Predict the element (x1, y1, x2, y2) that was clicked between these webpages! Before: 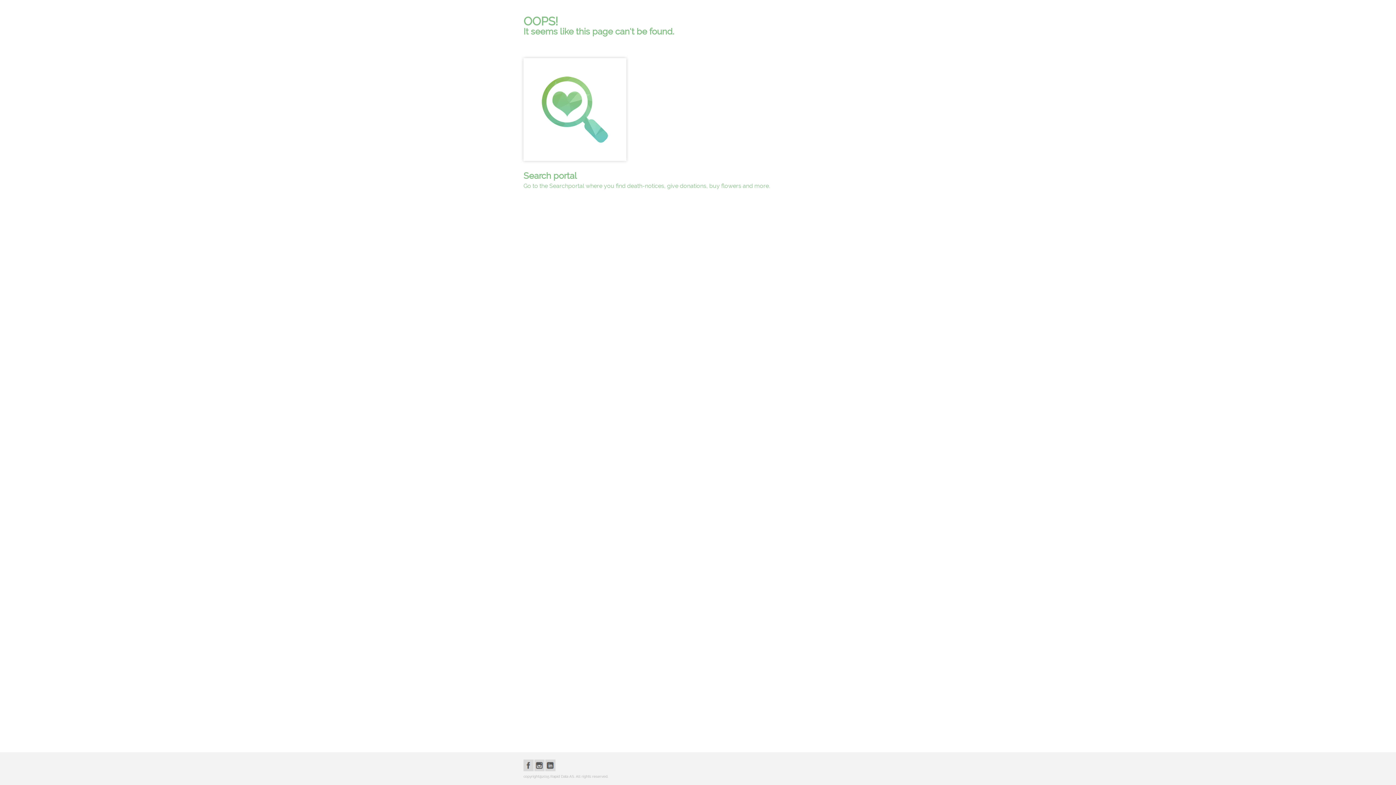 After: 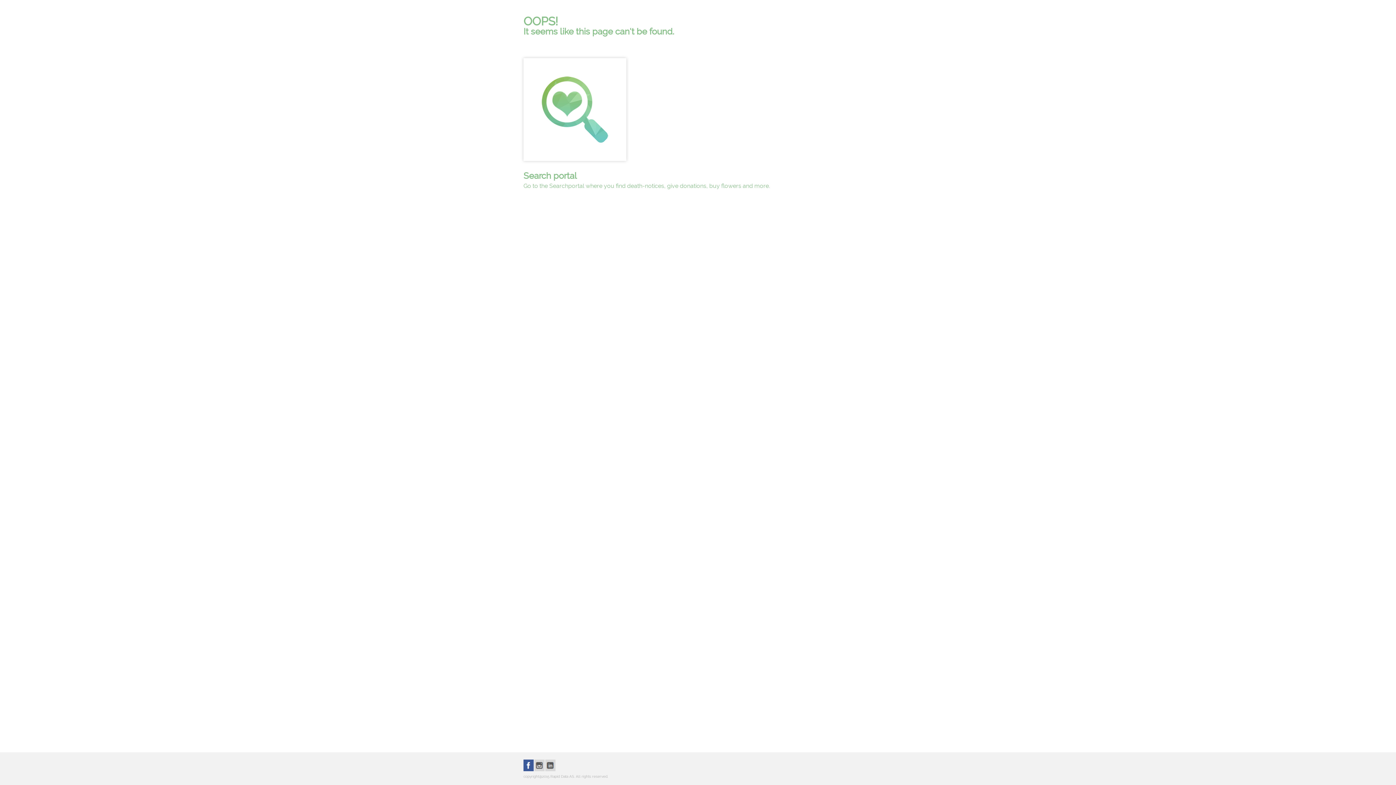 Action: bbox: (523, 760, 533, 773)